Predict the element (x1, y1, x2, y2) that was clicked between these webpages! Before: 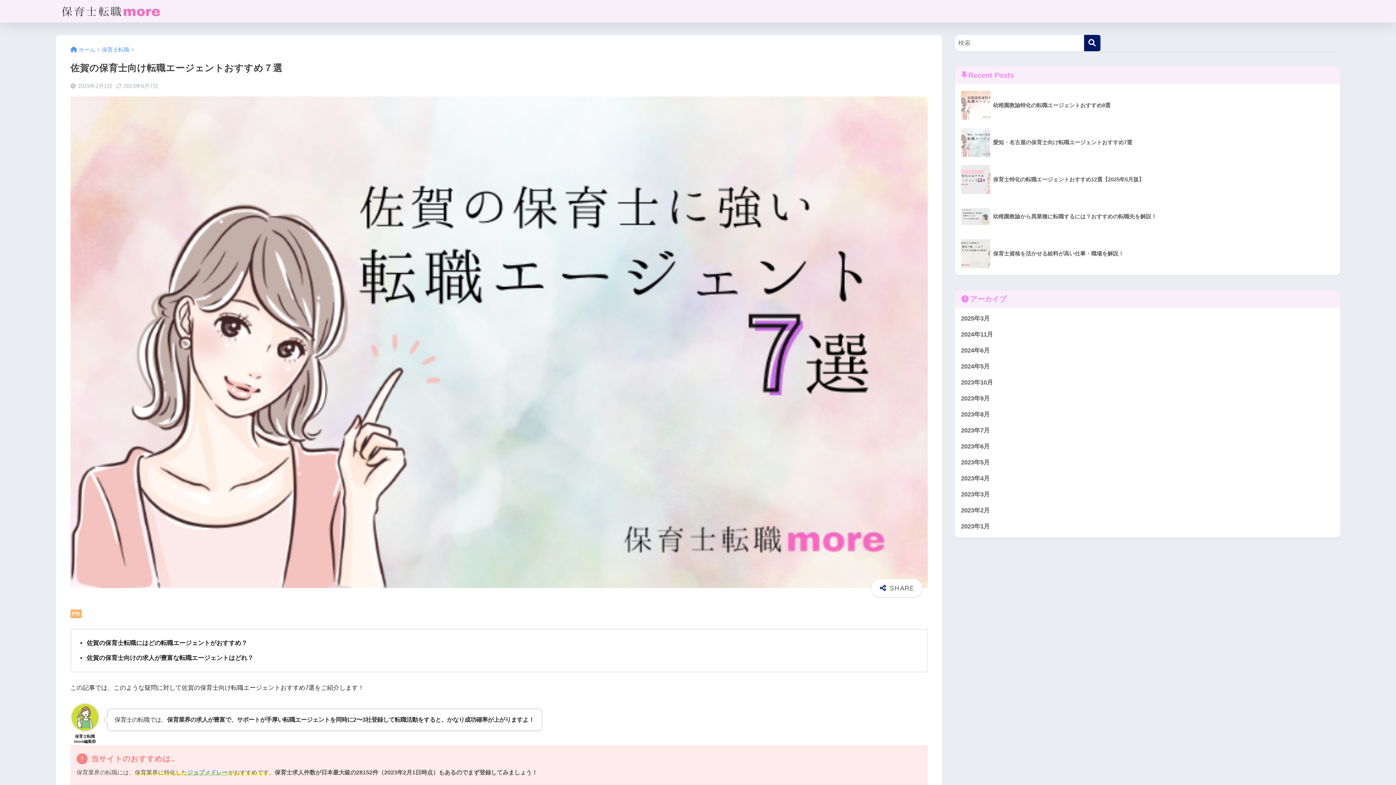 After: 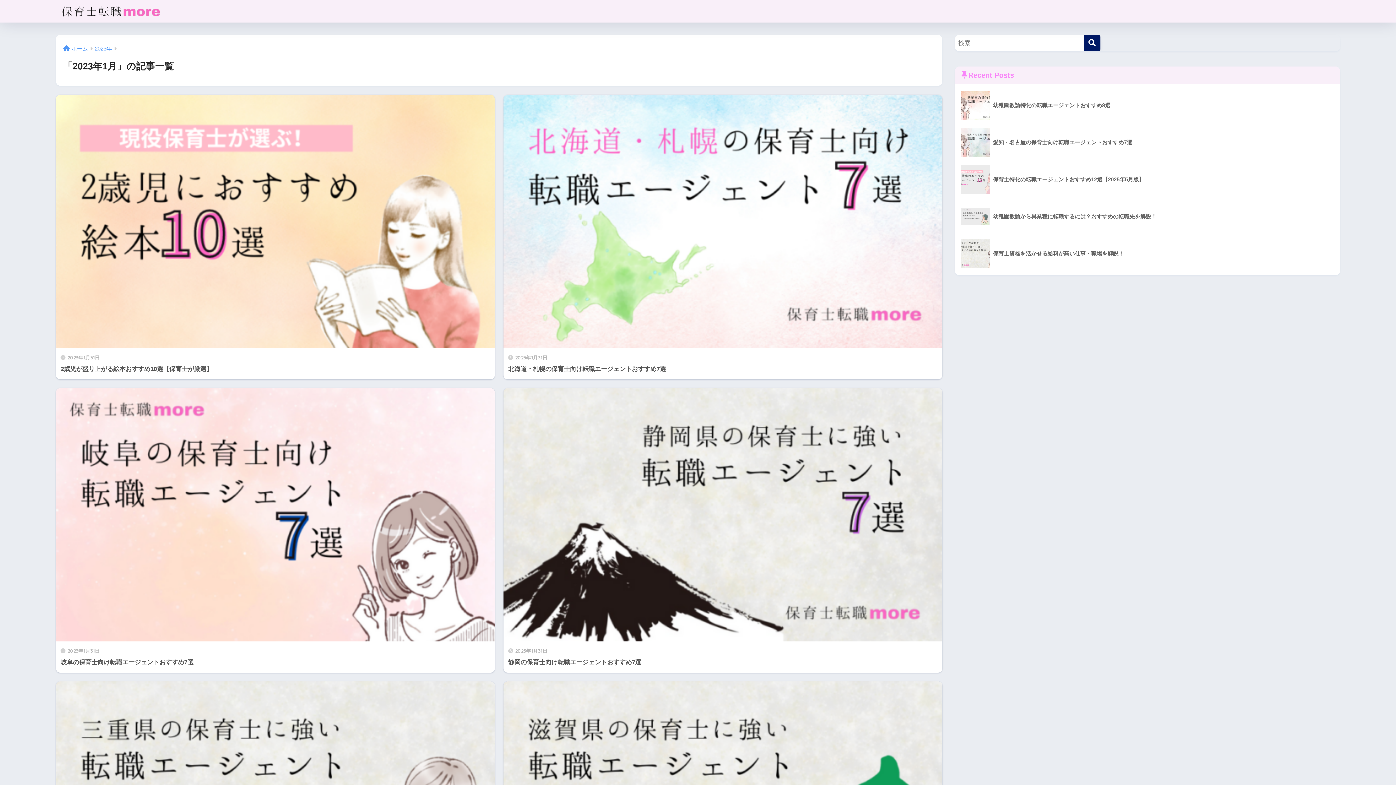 Action: label: 2023年1月 bbox: (958, 518, 1336, 534)